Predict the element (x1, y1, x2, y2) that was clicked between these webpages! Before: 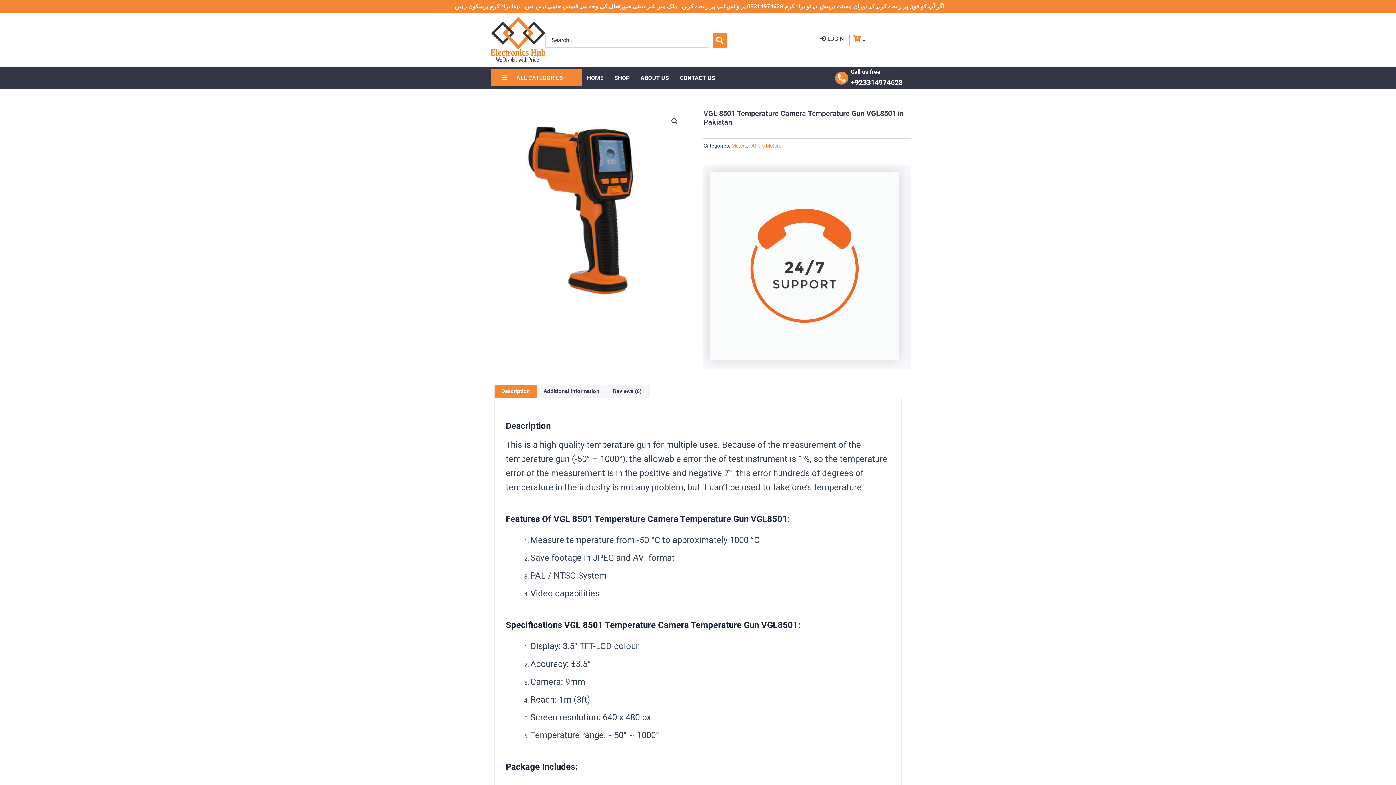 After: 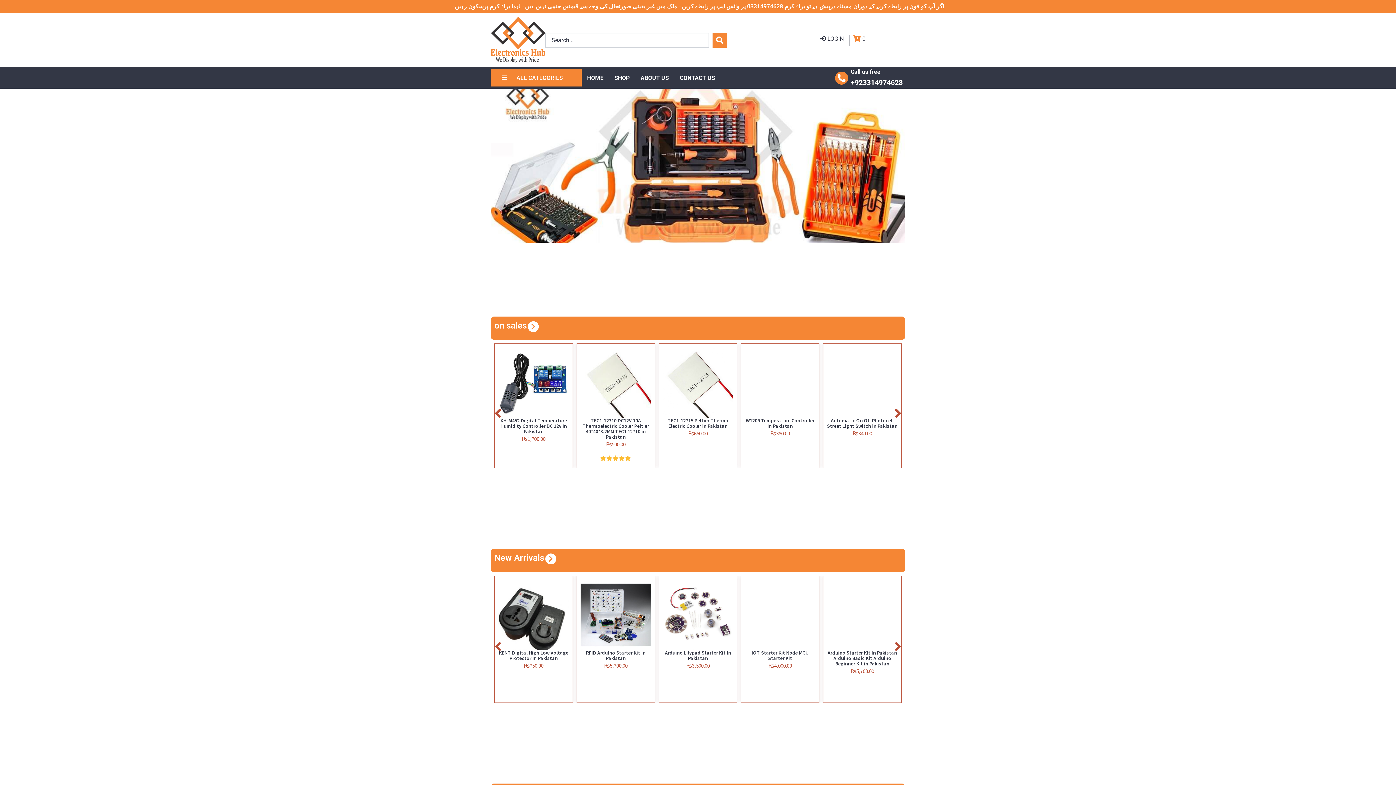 Action: bbox: (490, 16, 545, 63)